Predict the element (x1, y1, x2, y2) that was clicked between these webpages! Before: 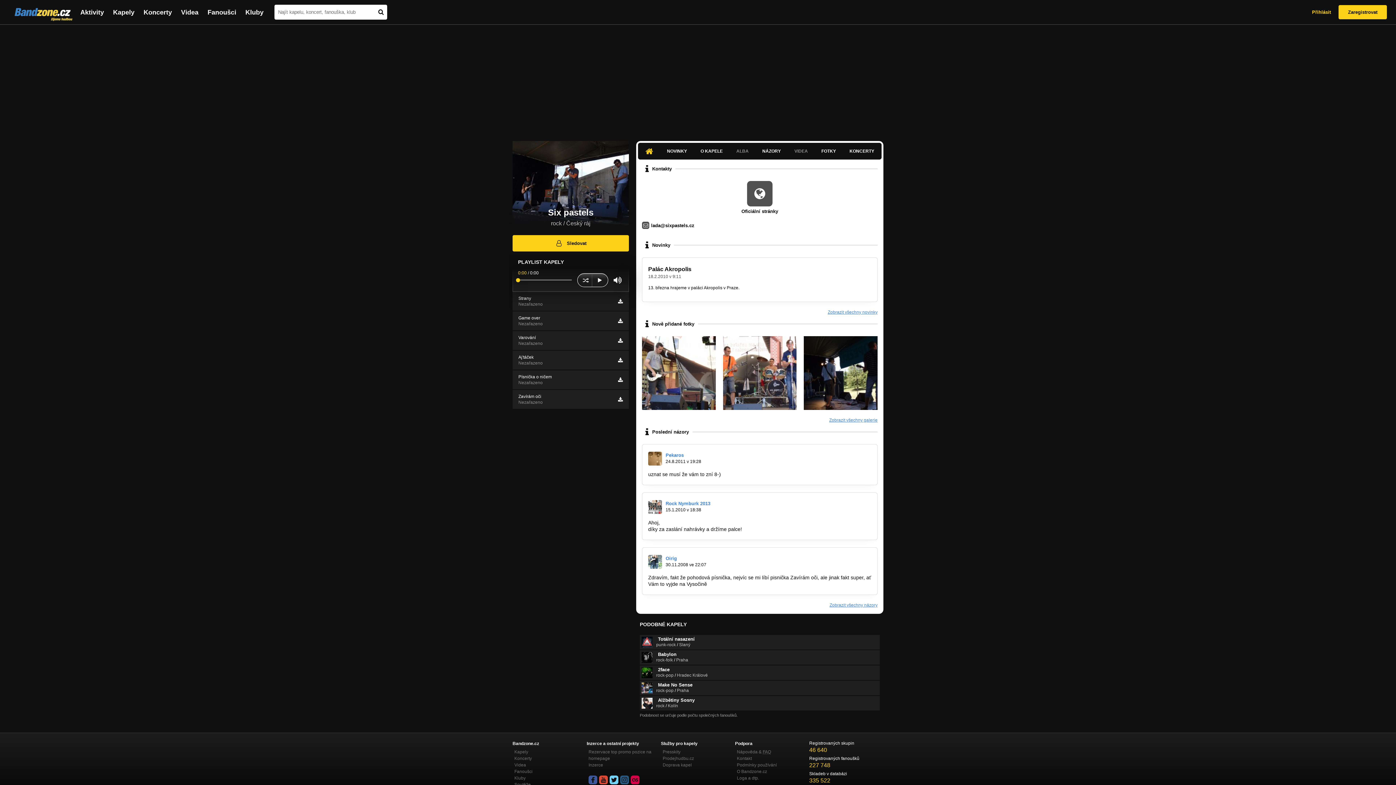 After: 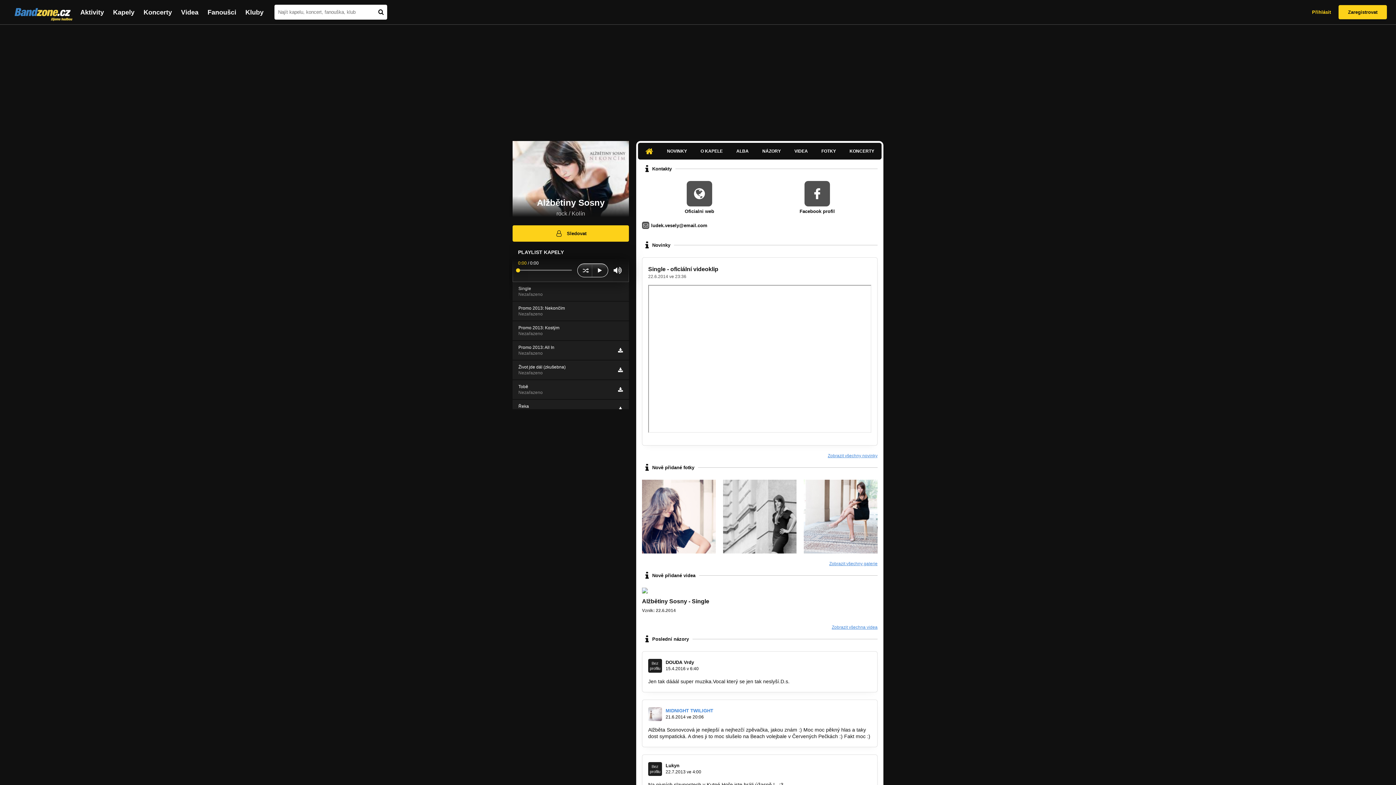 Action: bbox: (641, 698, 878, 709) label: Alžbětiny Sosny
rock / Kolín